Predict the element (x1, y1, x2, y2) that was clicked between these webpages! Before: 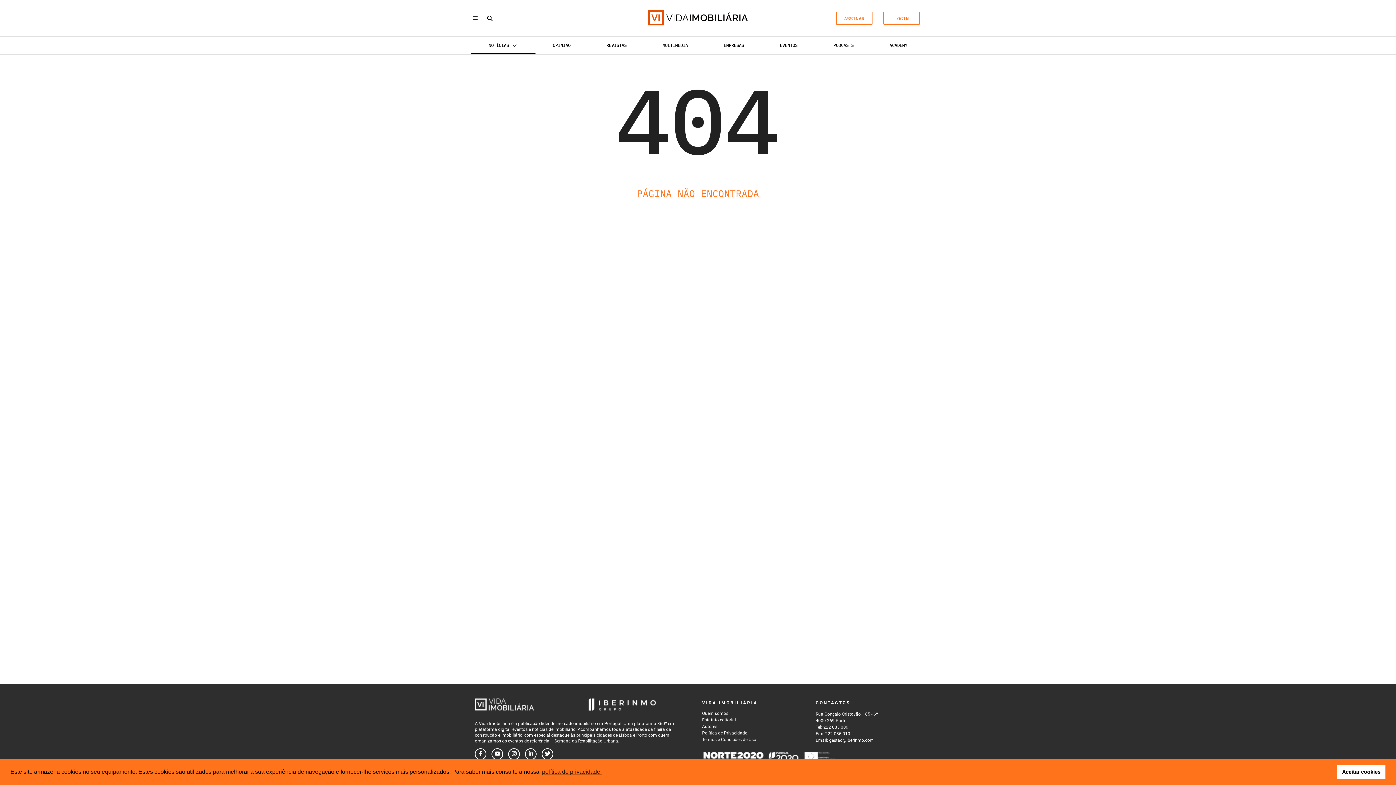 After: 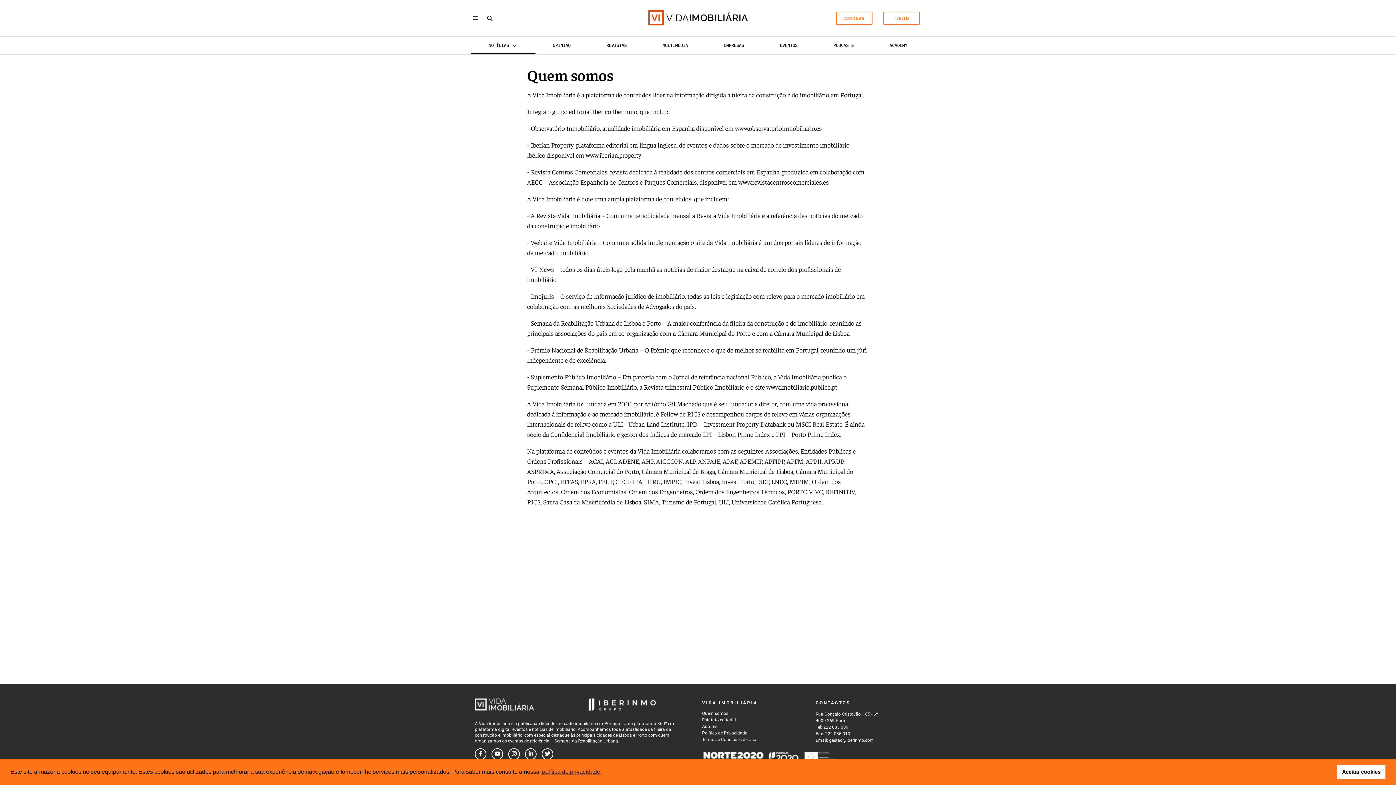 Action: bbox: (702, 711, 728, 716) label: Quem somos